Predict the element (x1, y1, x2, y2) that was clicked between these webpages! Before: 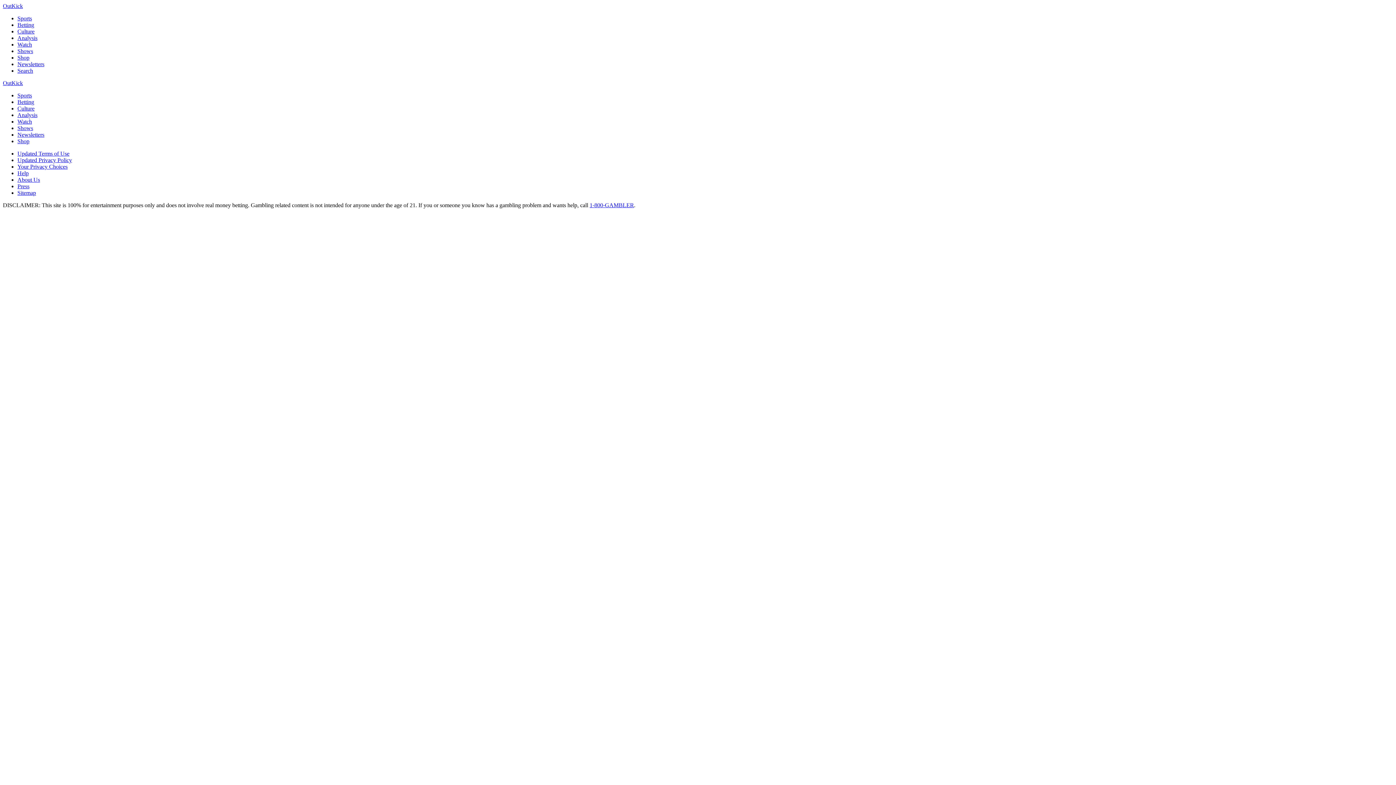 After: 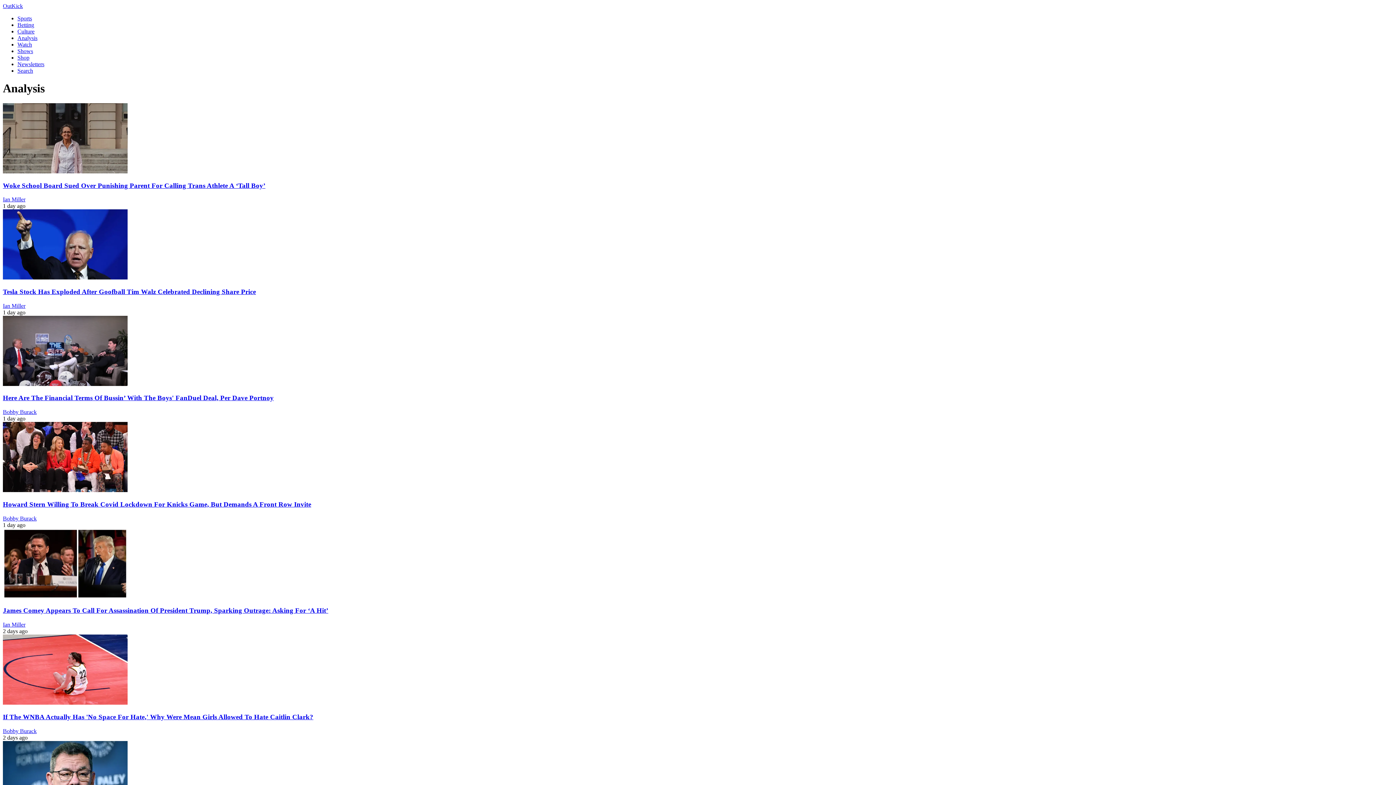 Action: label: Analysis bbox: (17, 112, 37, 118)